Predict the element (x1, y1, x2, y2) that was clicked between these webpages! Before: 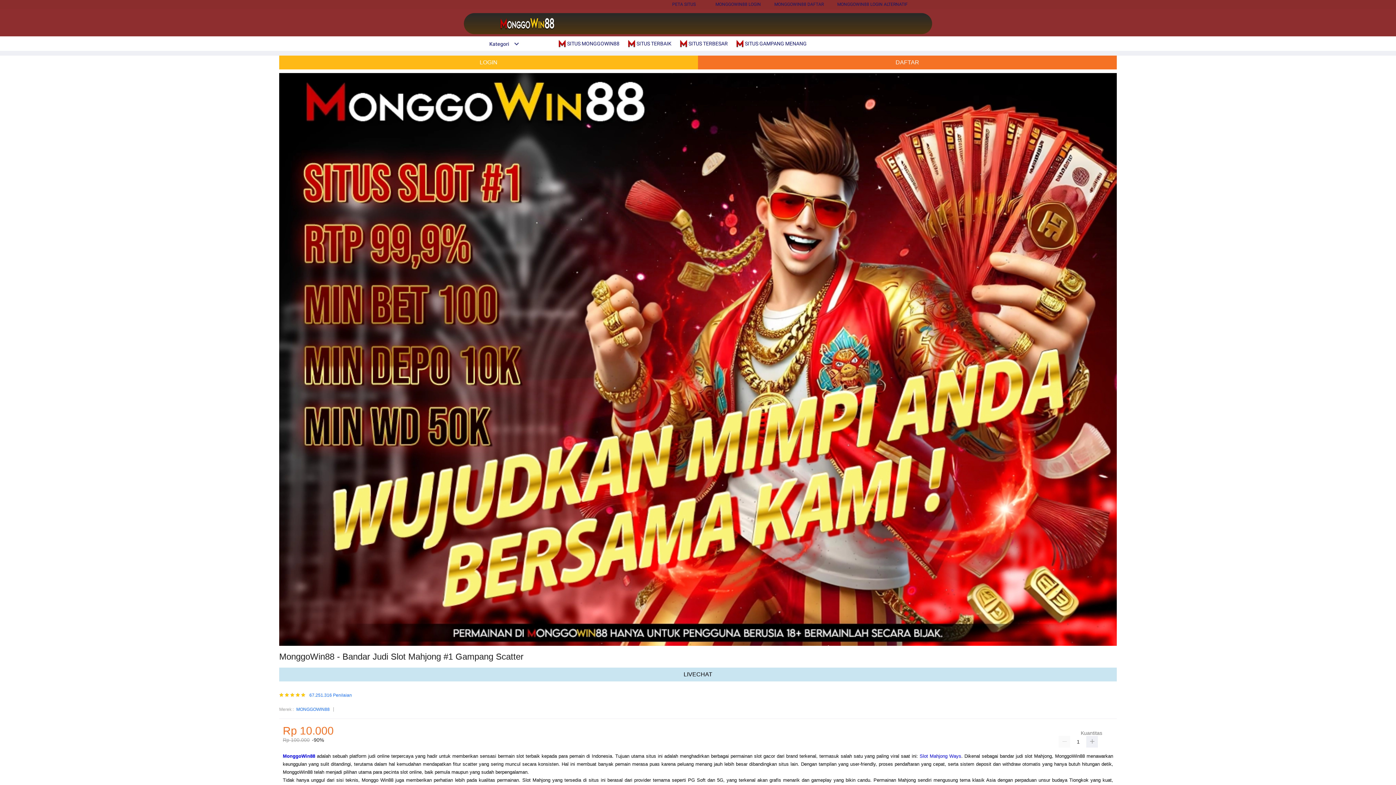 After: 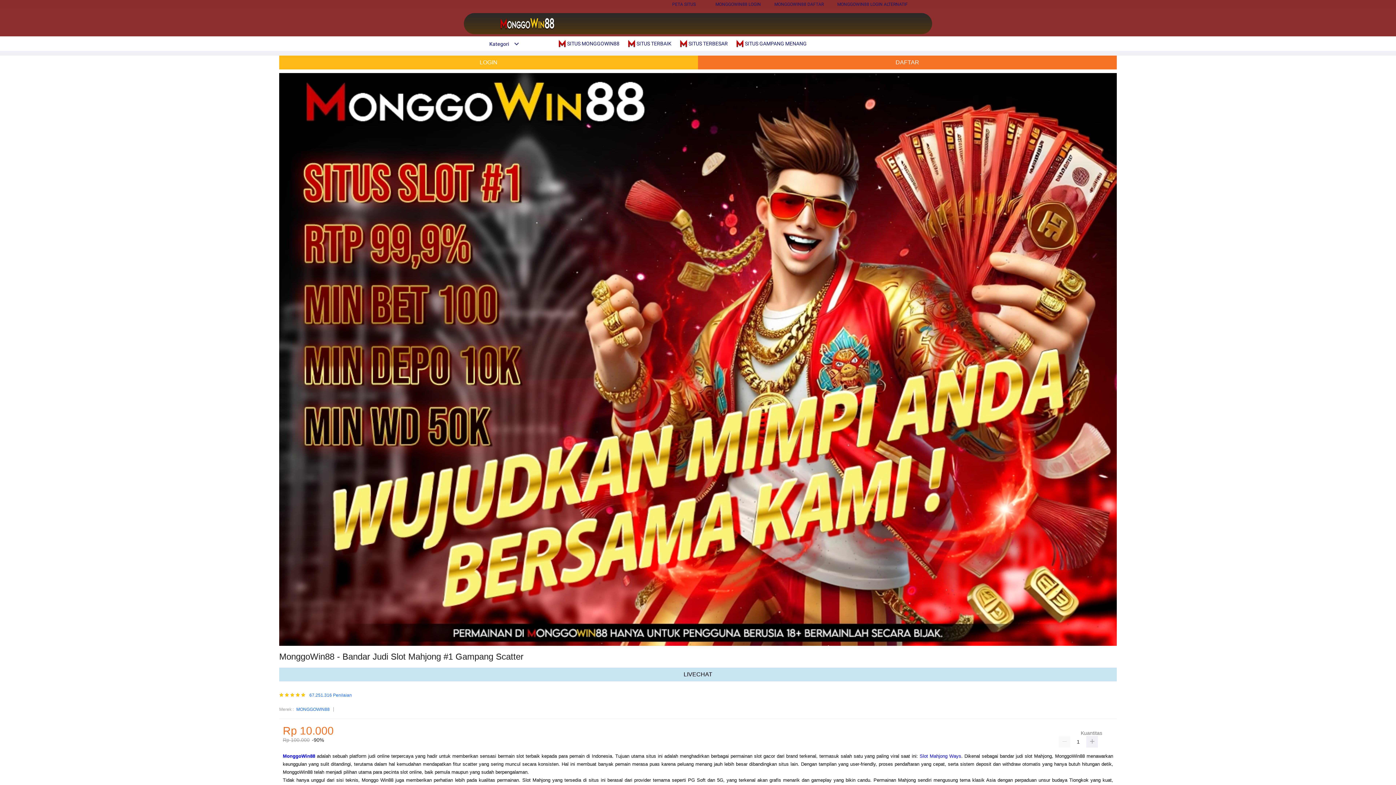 Action: bbox: (500, 29, 554, 34)